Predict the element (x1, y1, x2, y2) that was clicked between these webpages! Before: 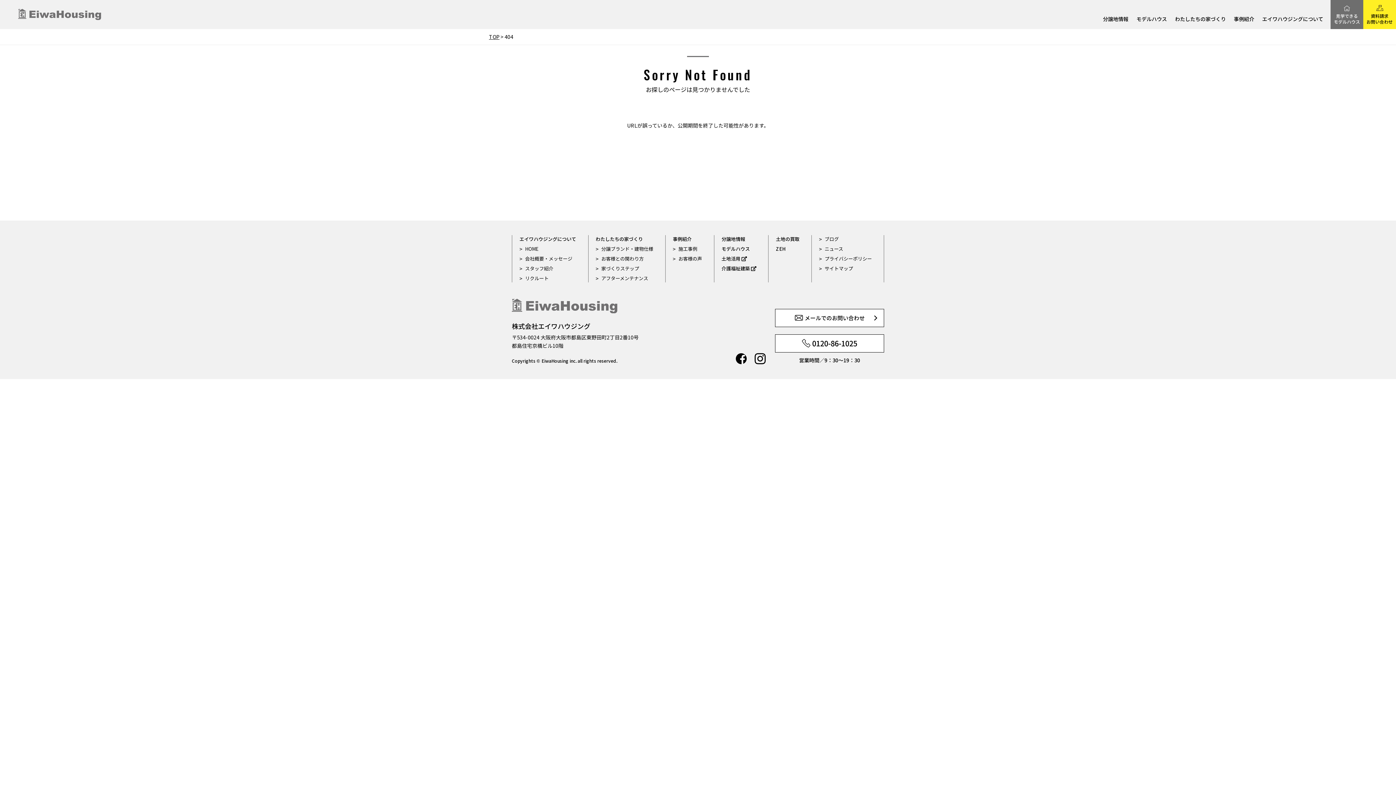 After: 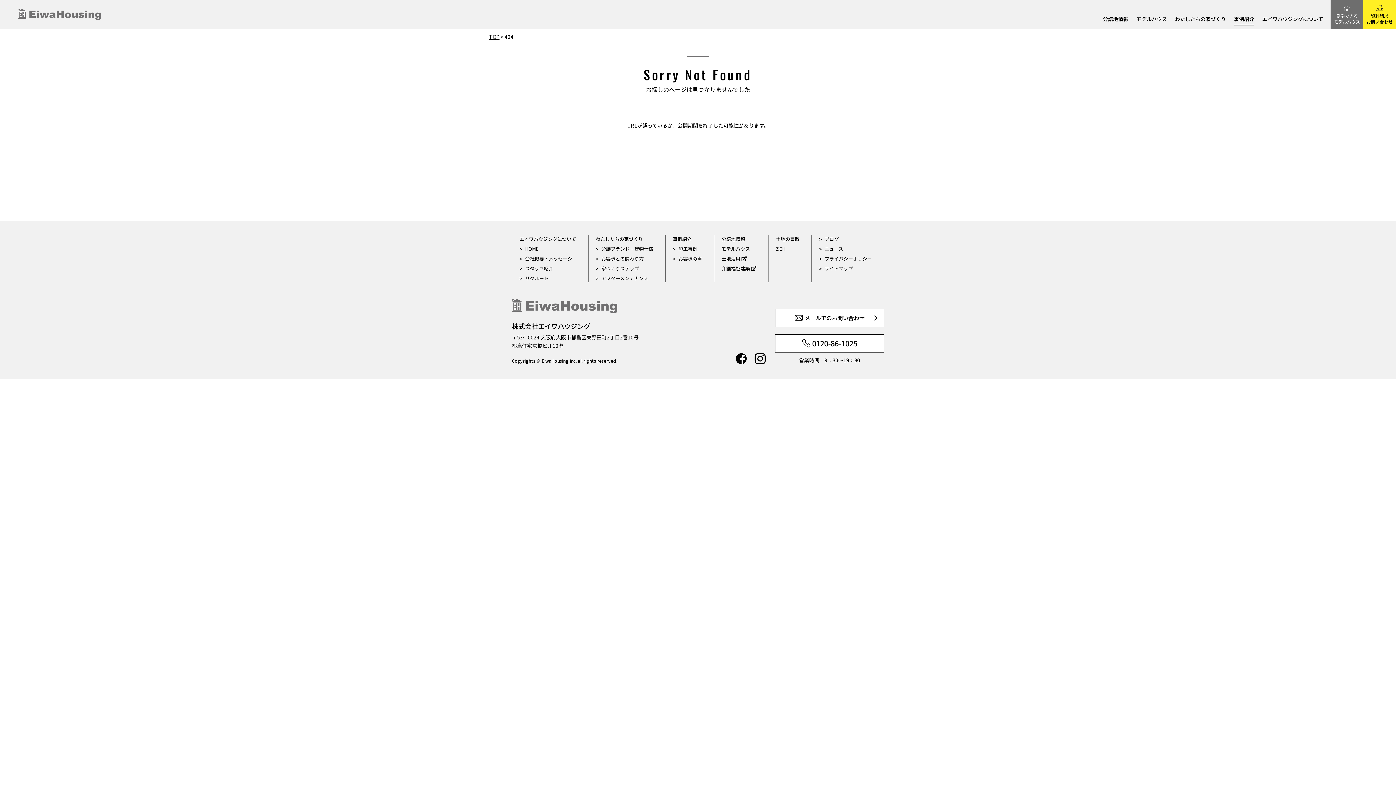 Action: label: 事例紹介 bbox: (1234, 16, 1254, 25)